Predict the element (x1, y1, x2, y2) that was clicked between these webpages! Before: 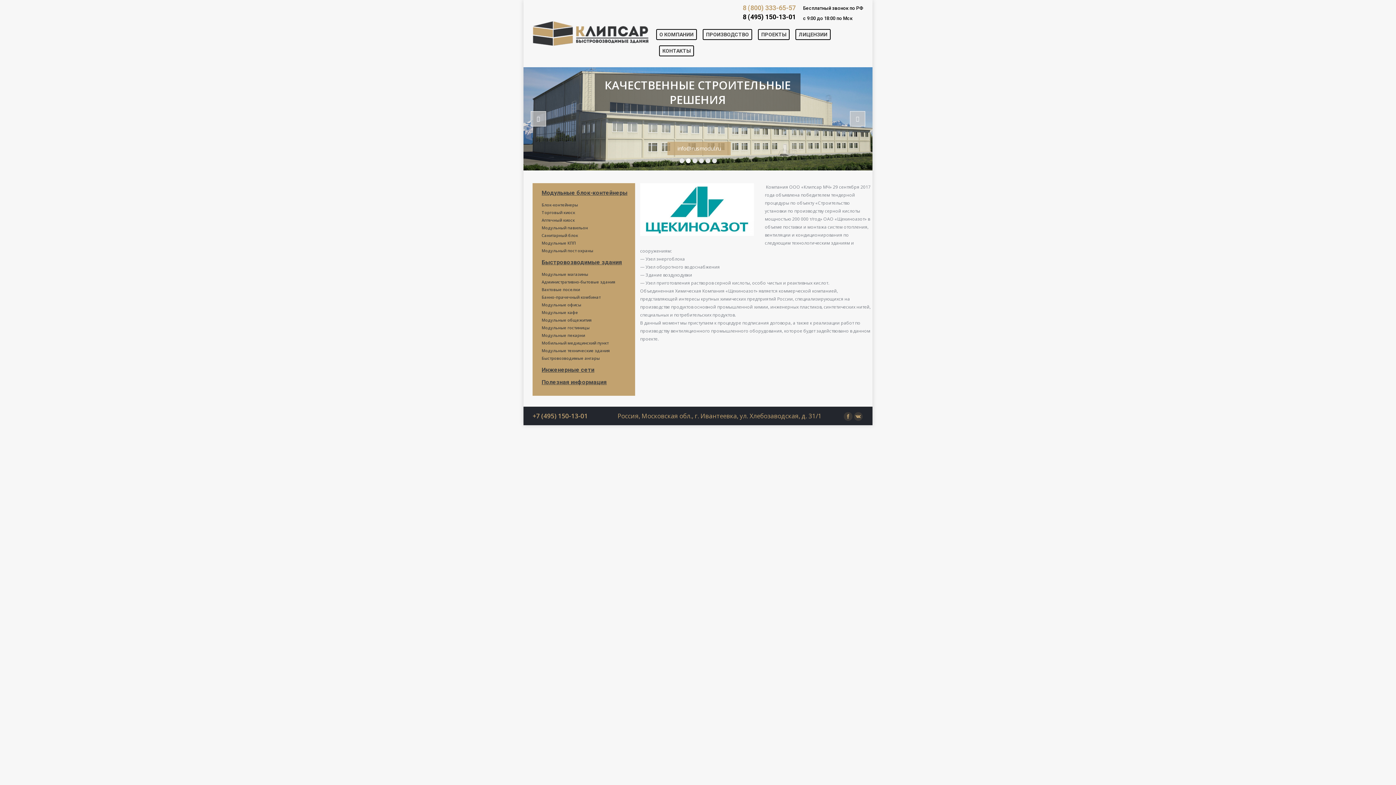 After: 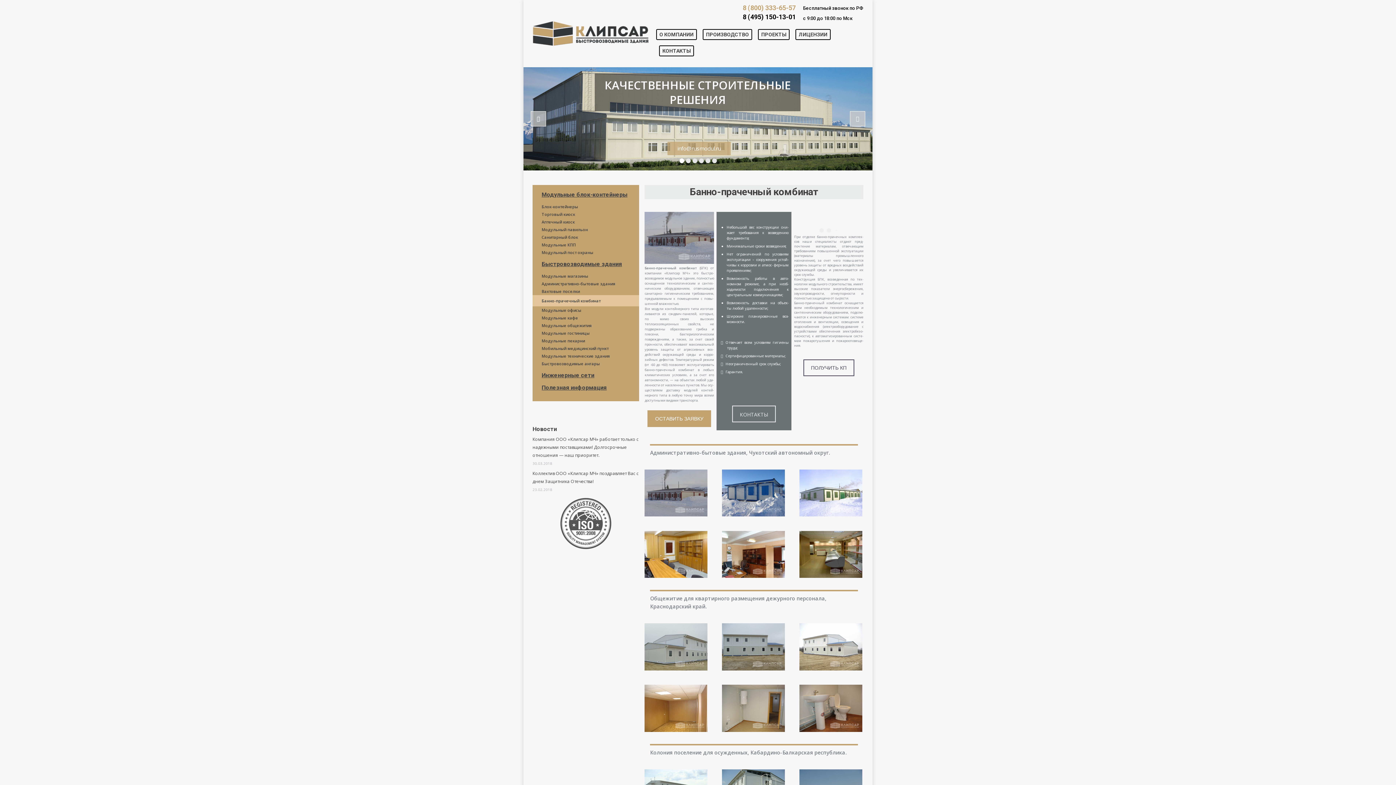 Action: bbox: (541, 294, 600, 300) label: Банно-прачечный комбинат